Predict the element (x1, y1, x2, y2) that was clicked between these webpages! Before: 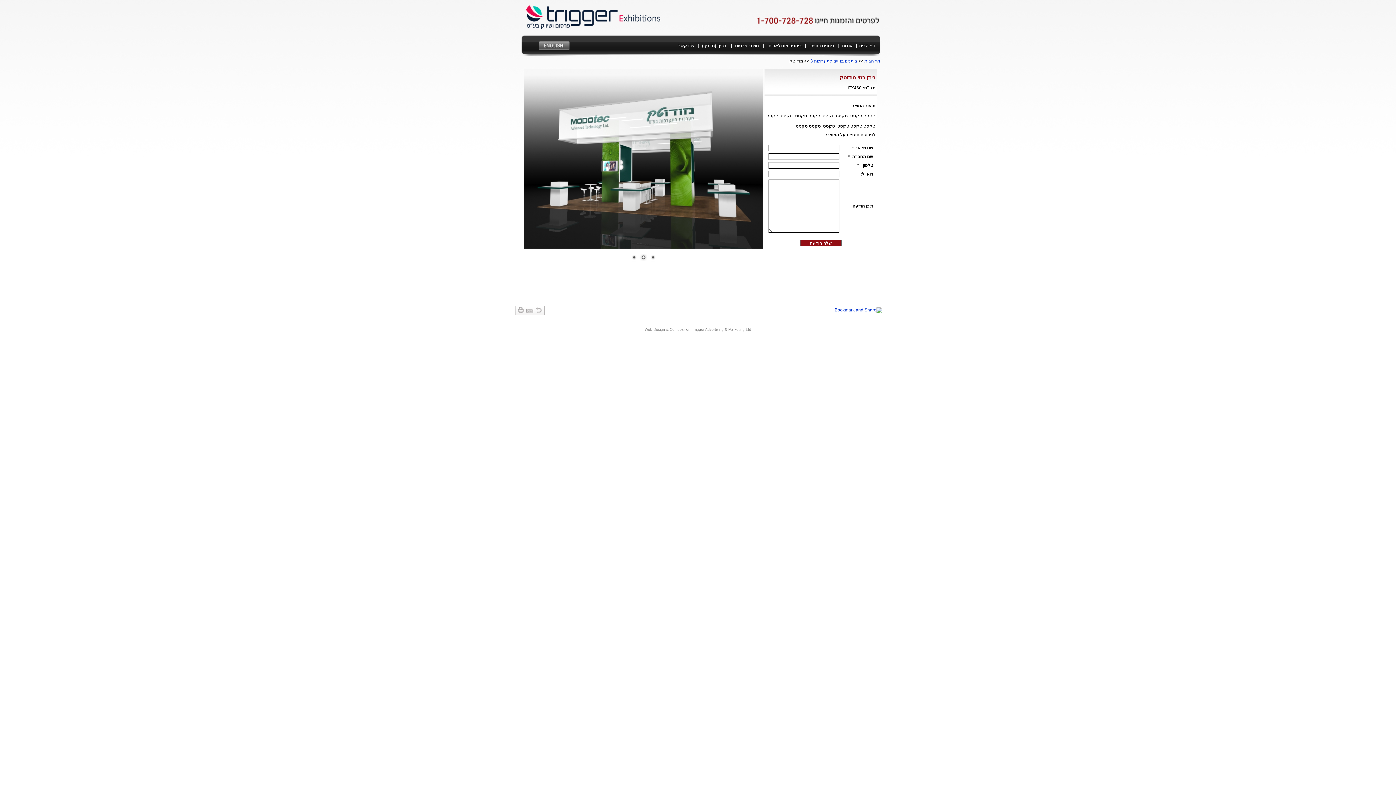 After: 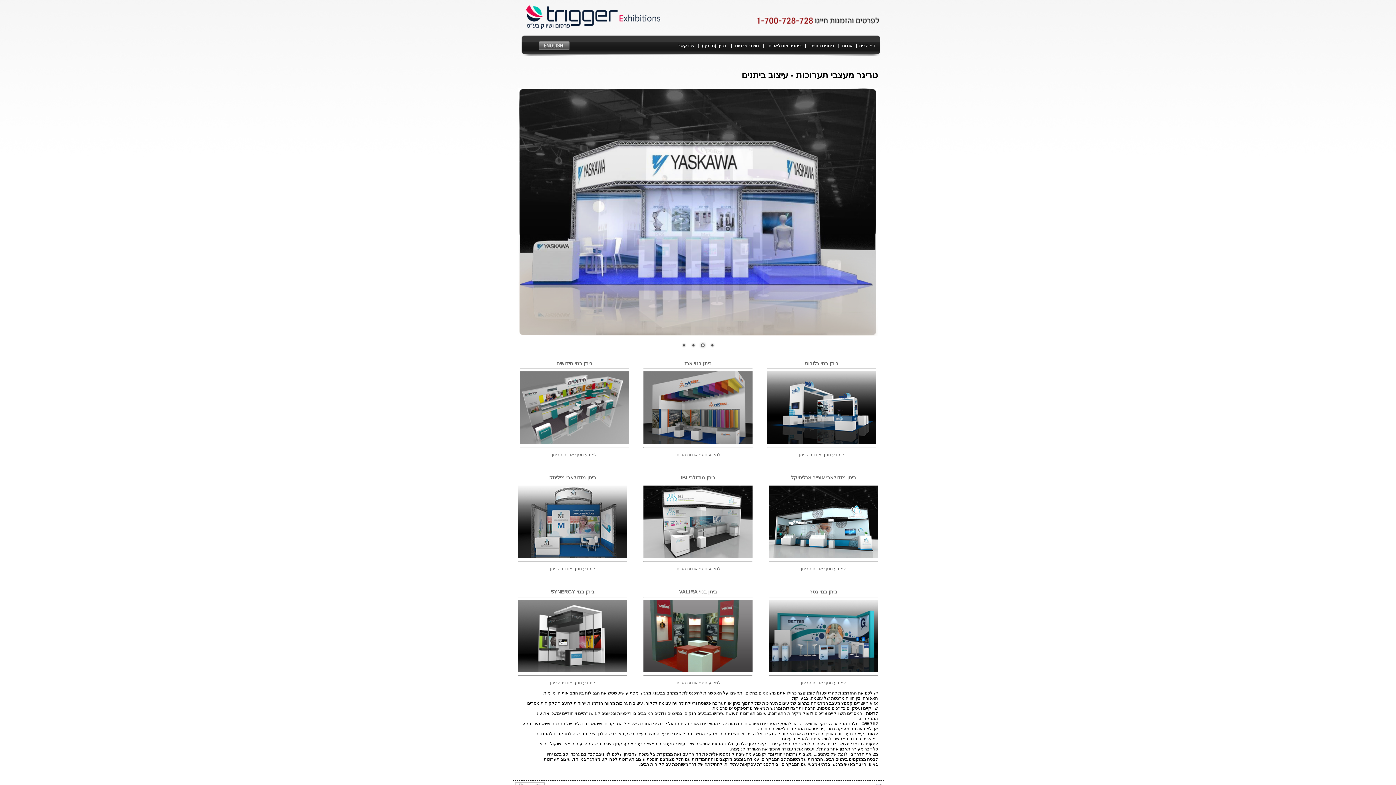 Action: bbox: (859, 43, 875, 48) label: דף הבית